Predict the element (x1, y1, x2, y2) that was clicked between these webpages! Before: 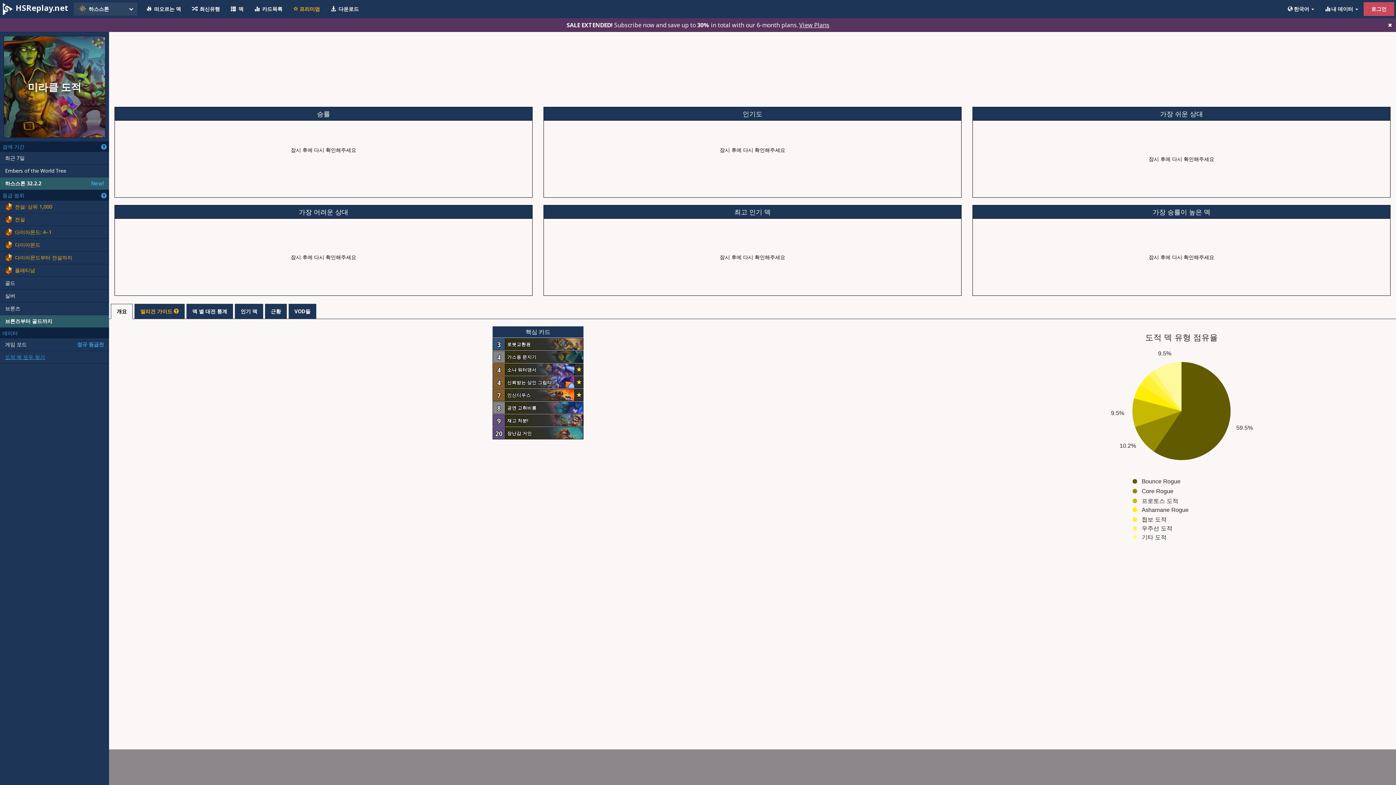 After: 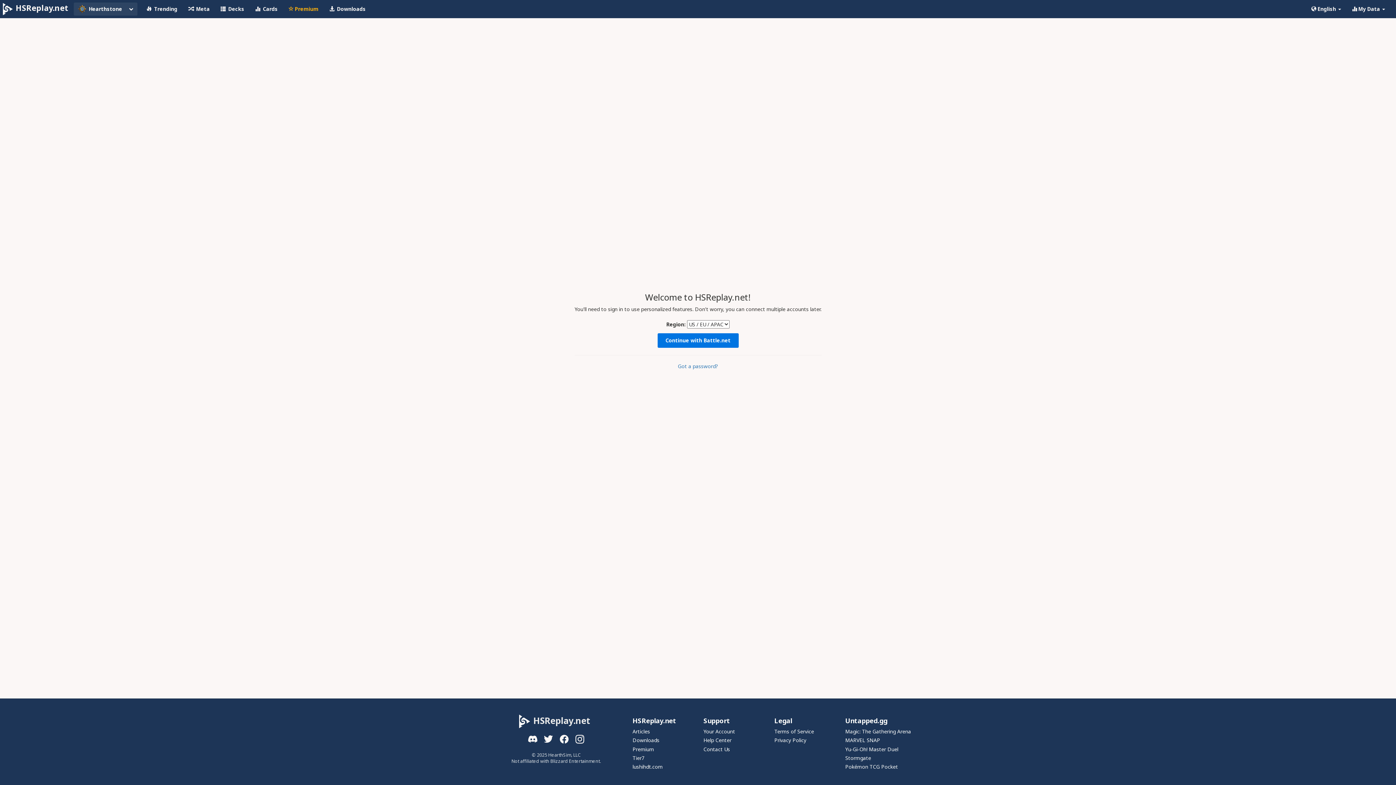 Action: label: 로그인 bbox: (1364, 2, 1394, 16)